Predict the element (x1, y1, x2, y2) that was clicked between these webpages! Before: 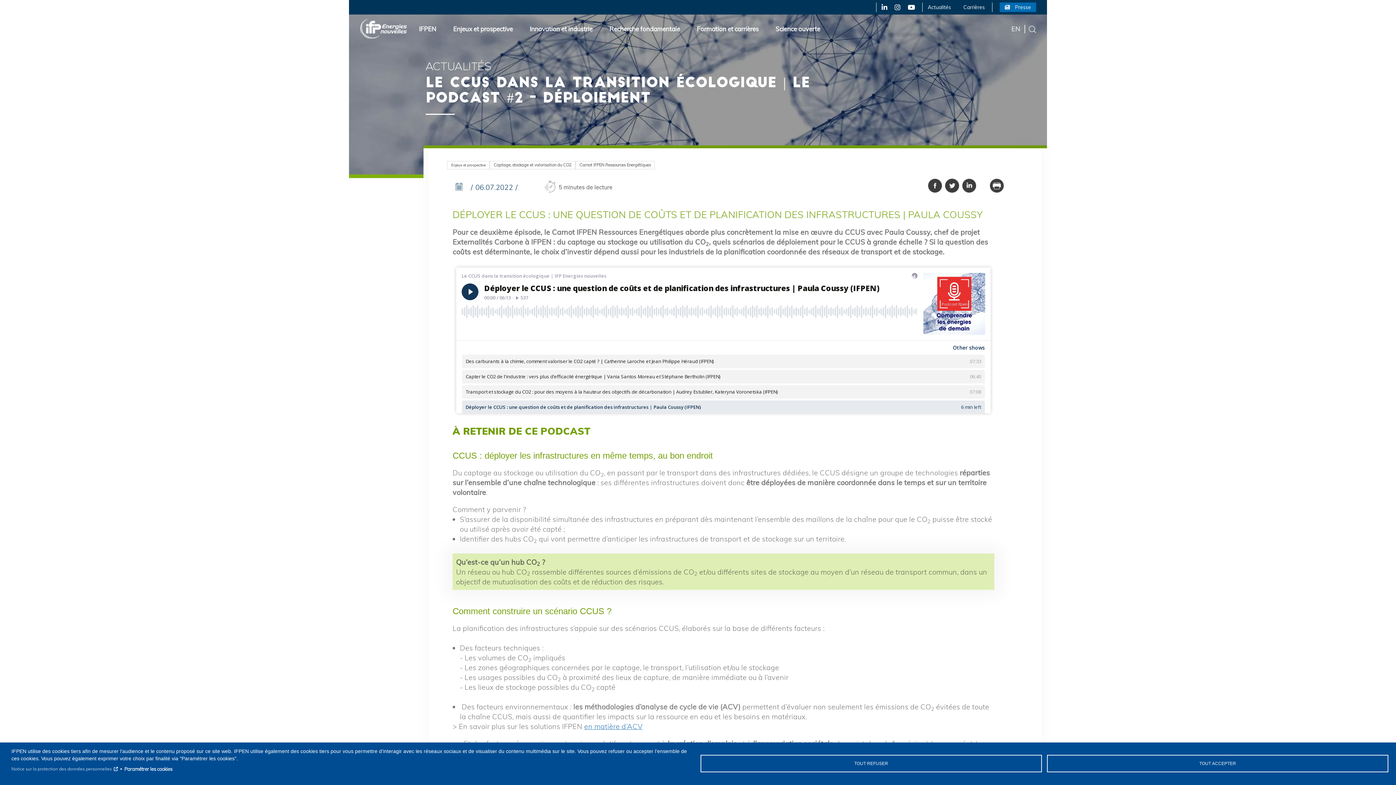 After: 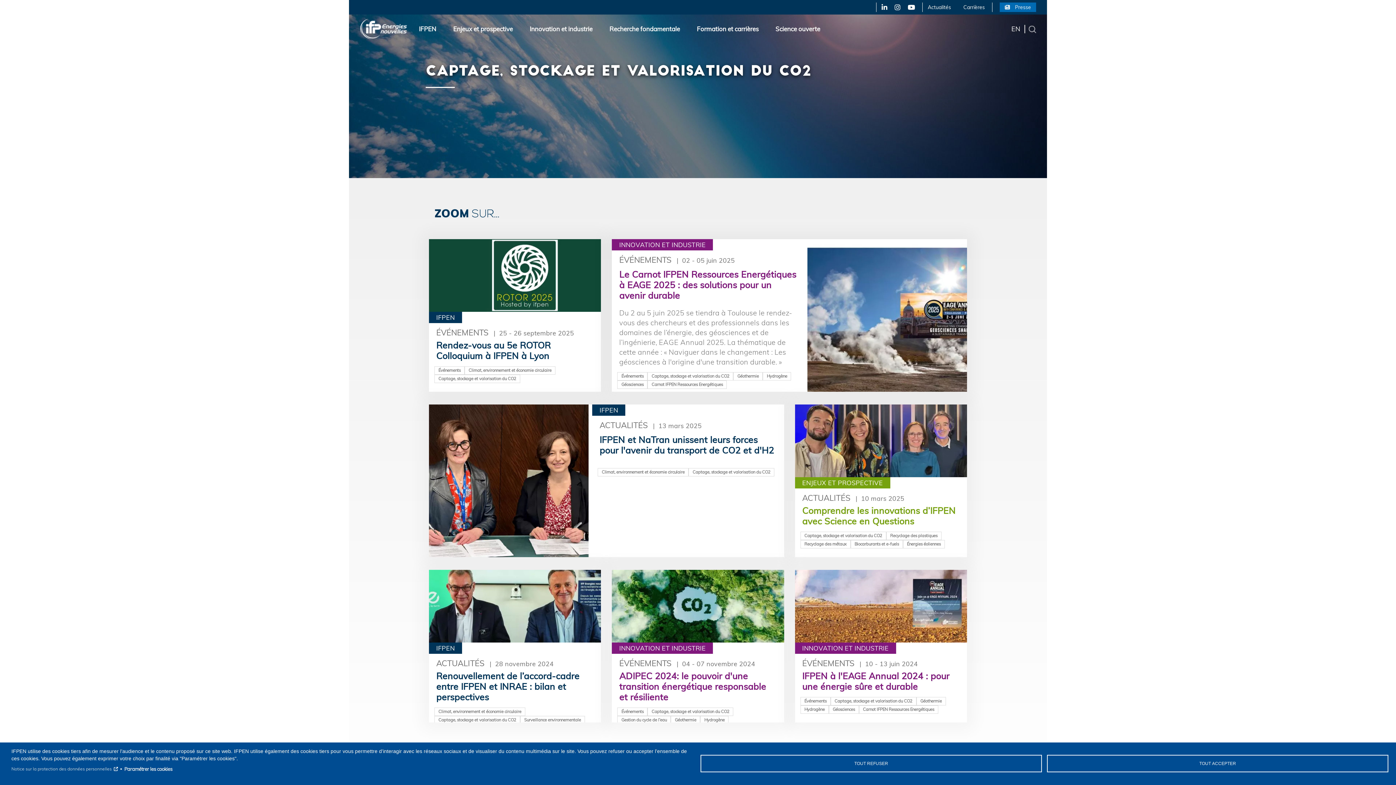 Action: label: Captage, stockage et valorisation du CO2 bbox: (489, 161, 575, 169)